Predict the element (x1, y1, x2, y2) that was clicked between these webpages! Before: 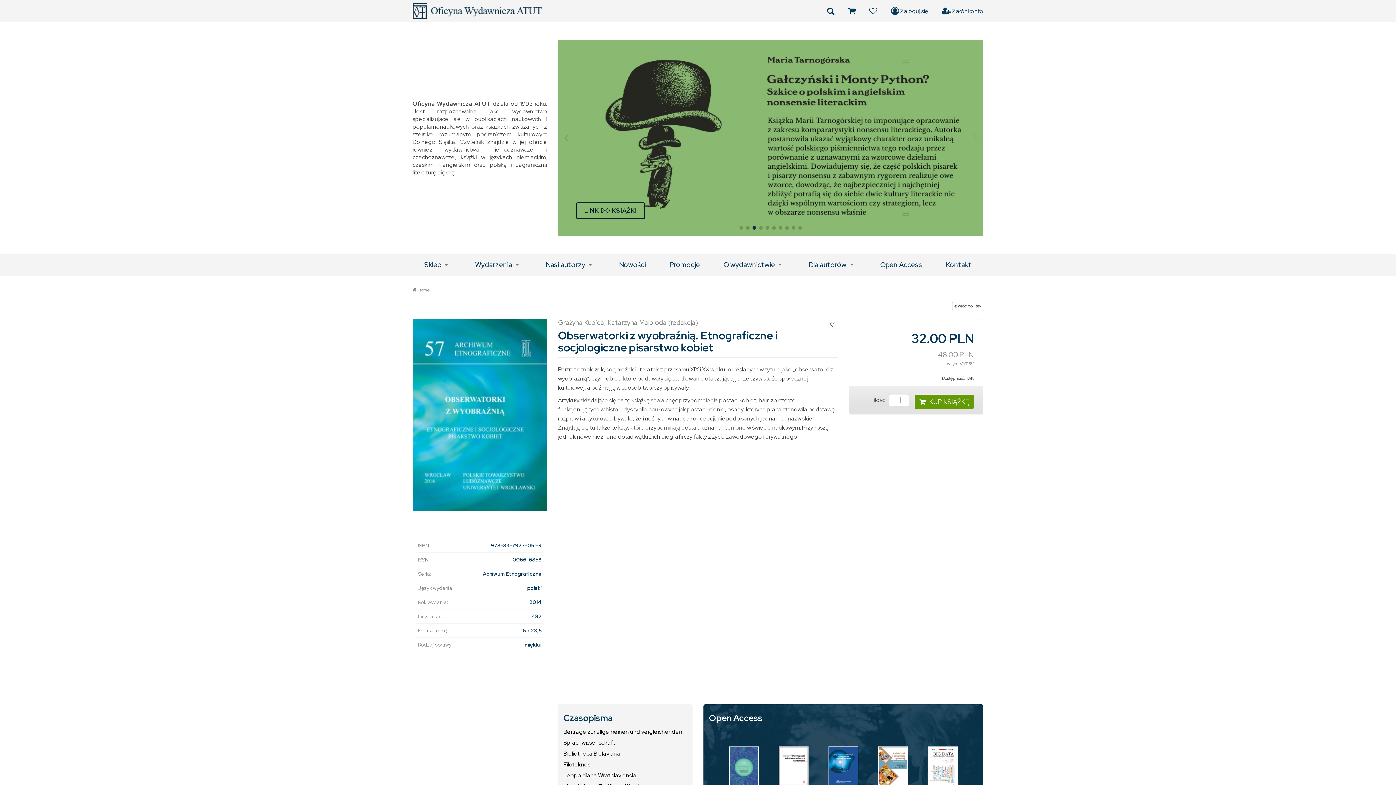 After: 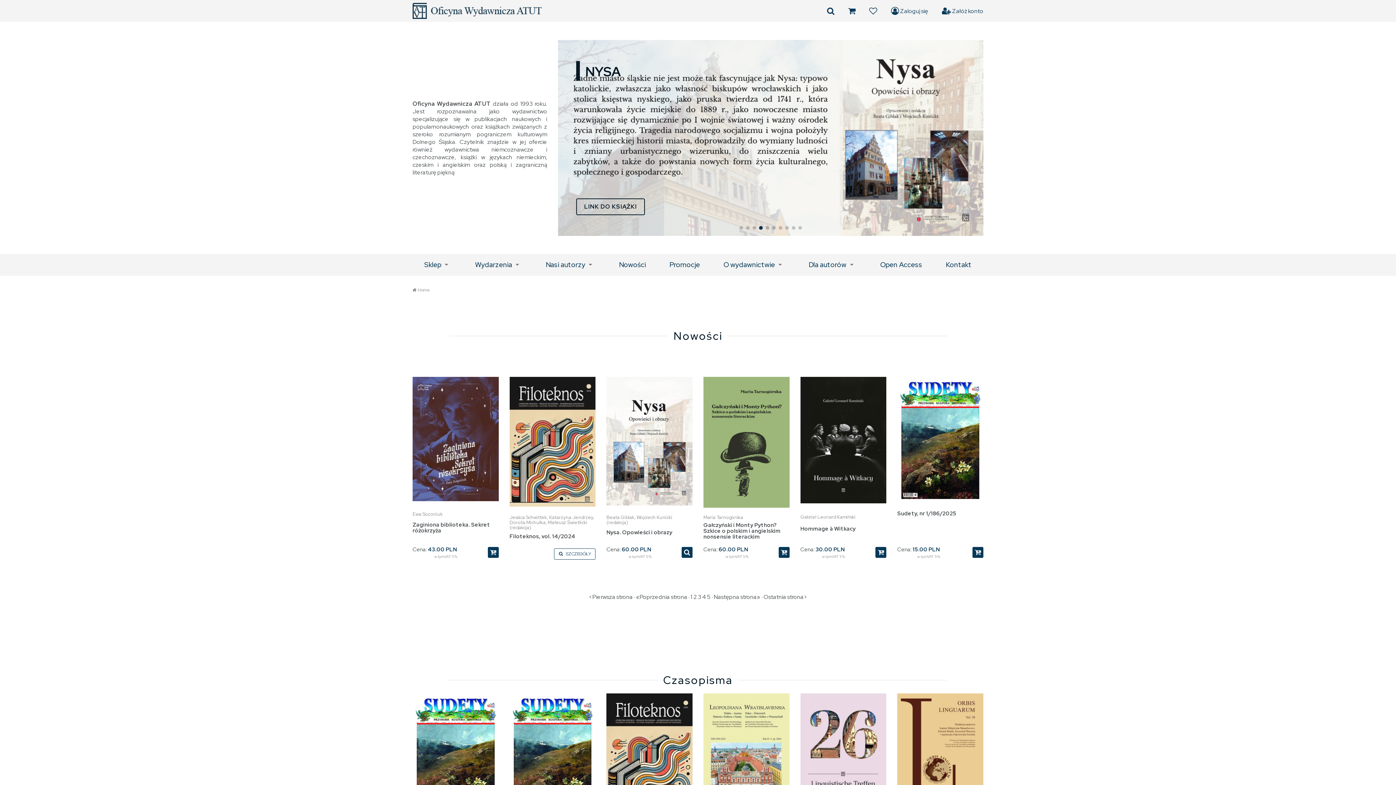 Action: label: Home bbox: (417, 287, 430, 293)